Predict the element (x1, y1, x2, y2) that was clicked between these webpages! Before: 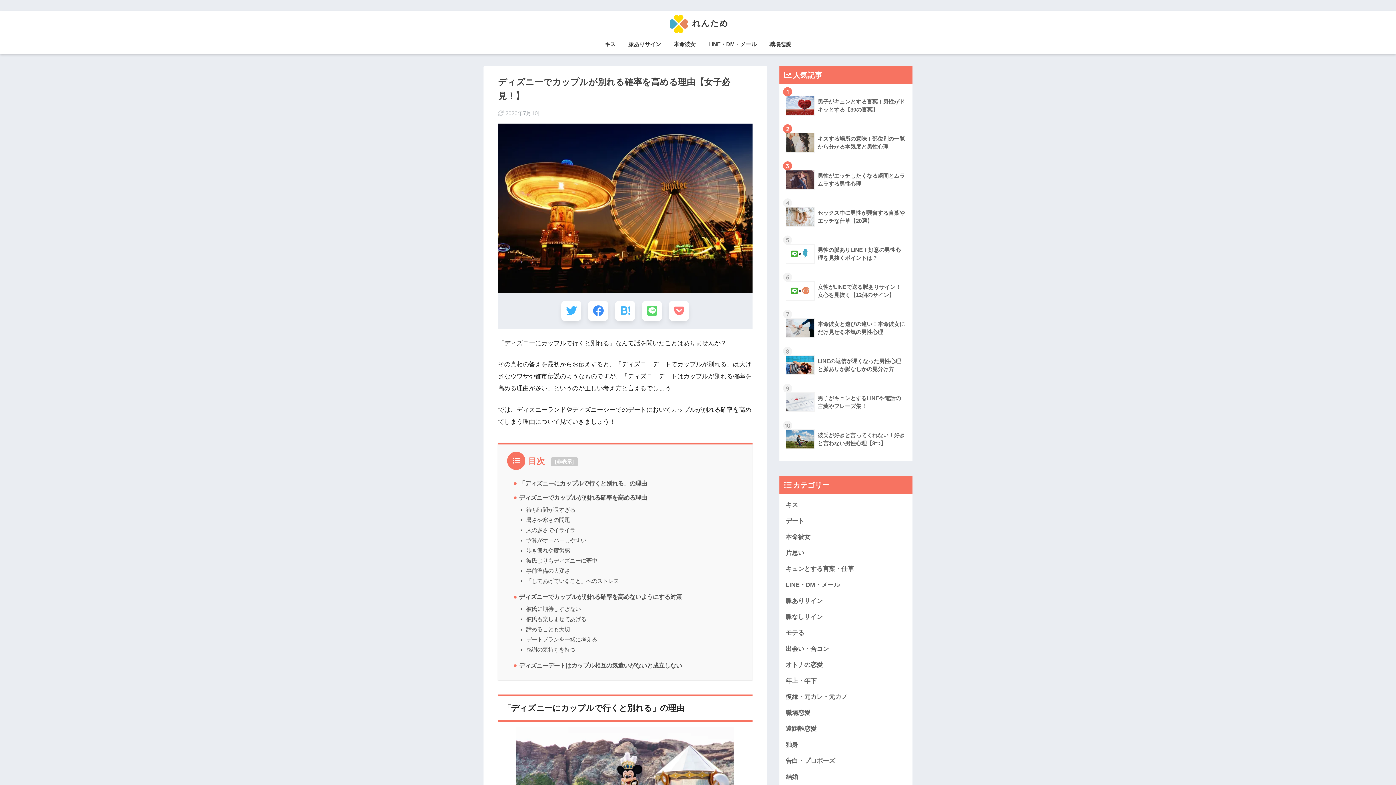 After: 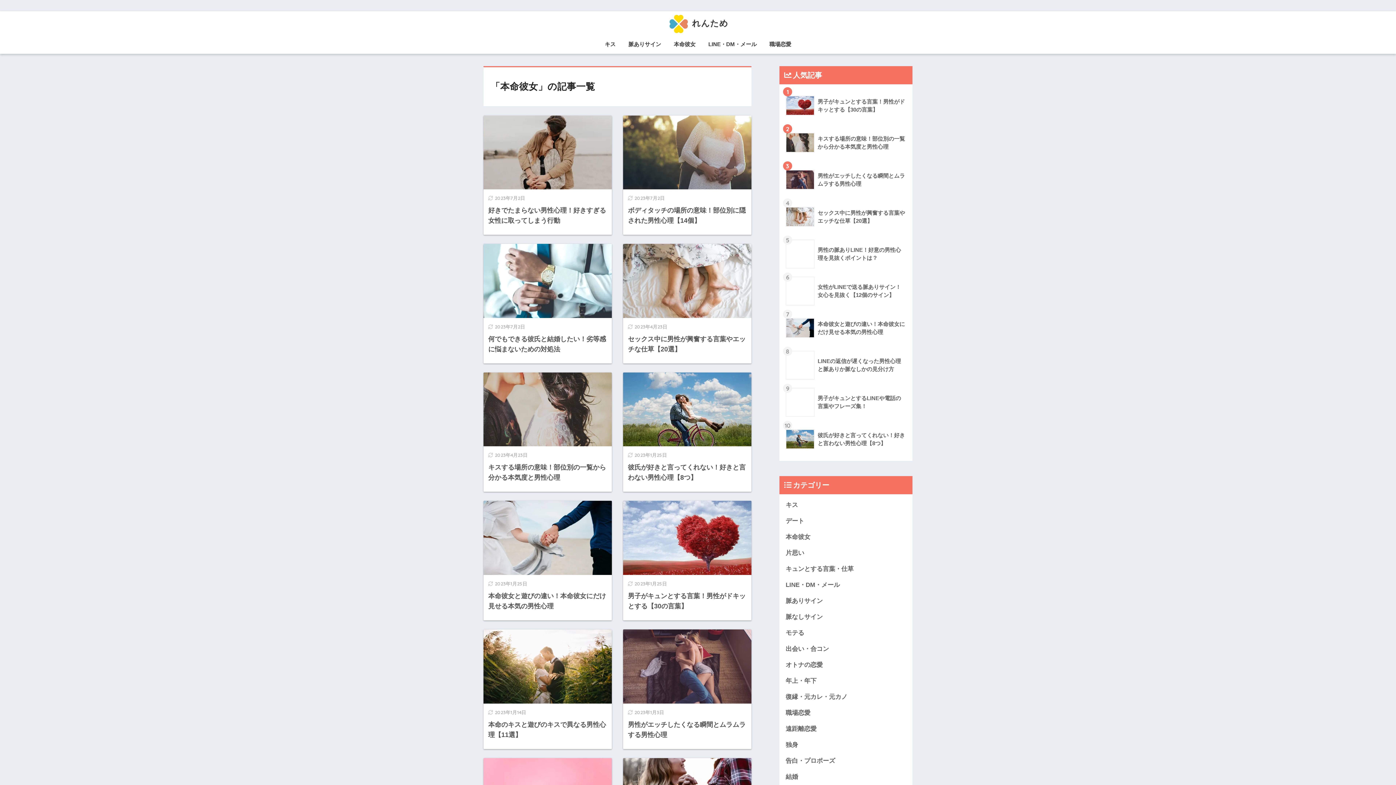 Action: label: 本命彼女 bbox: (668, 36, 701, 53)